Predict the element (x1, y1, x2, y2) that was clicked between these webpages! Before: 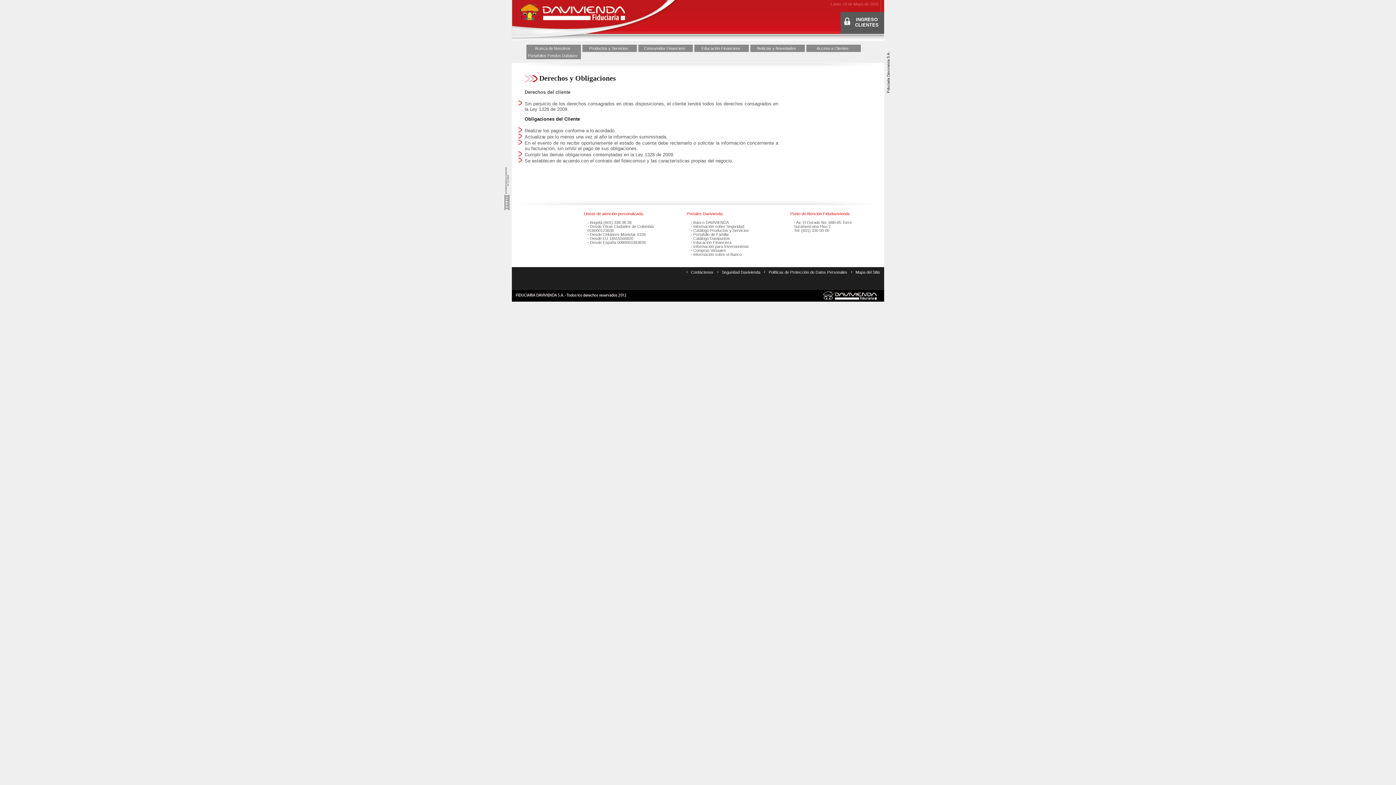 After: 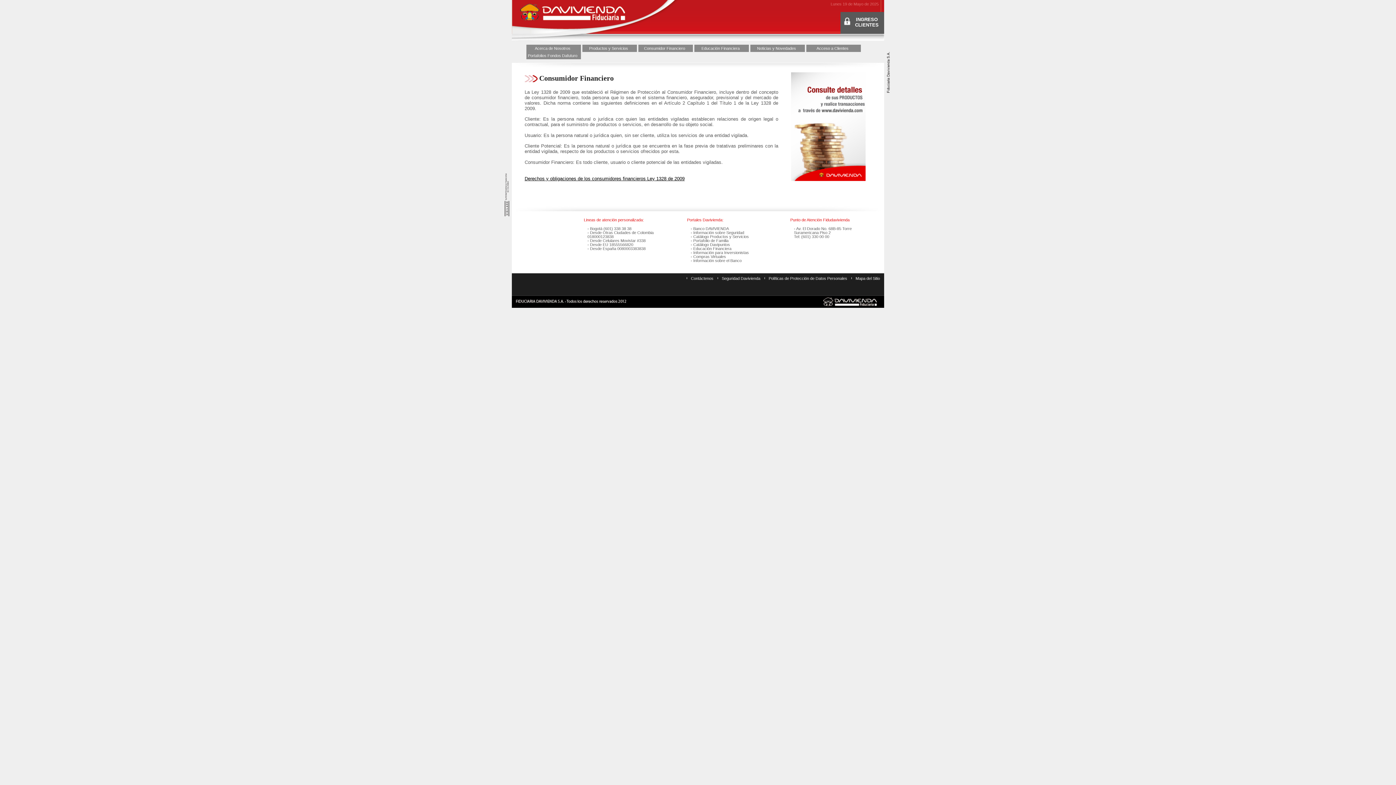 Action: bbox: (638, 44, 693, 52) label: Consumidor Financiero 